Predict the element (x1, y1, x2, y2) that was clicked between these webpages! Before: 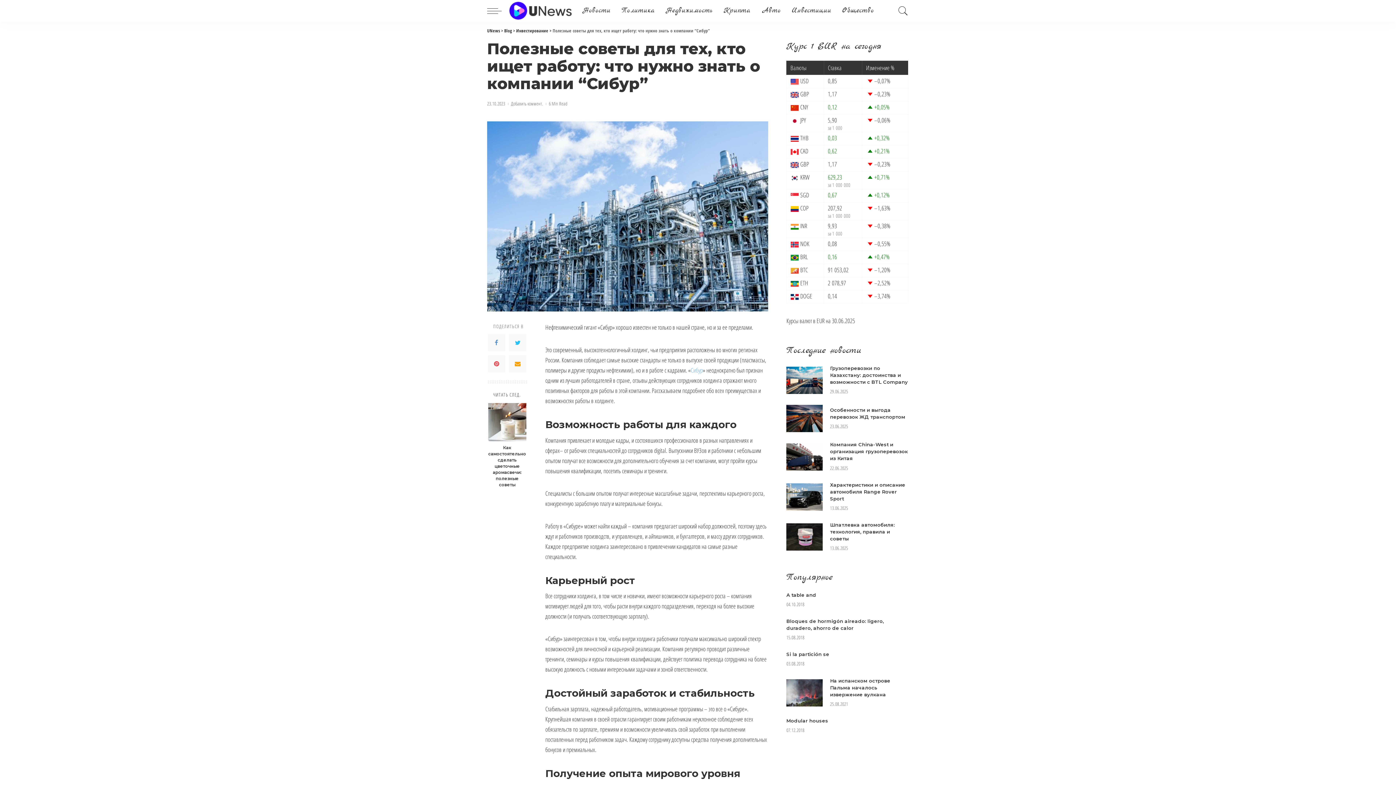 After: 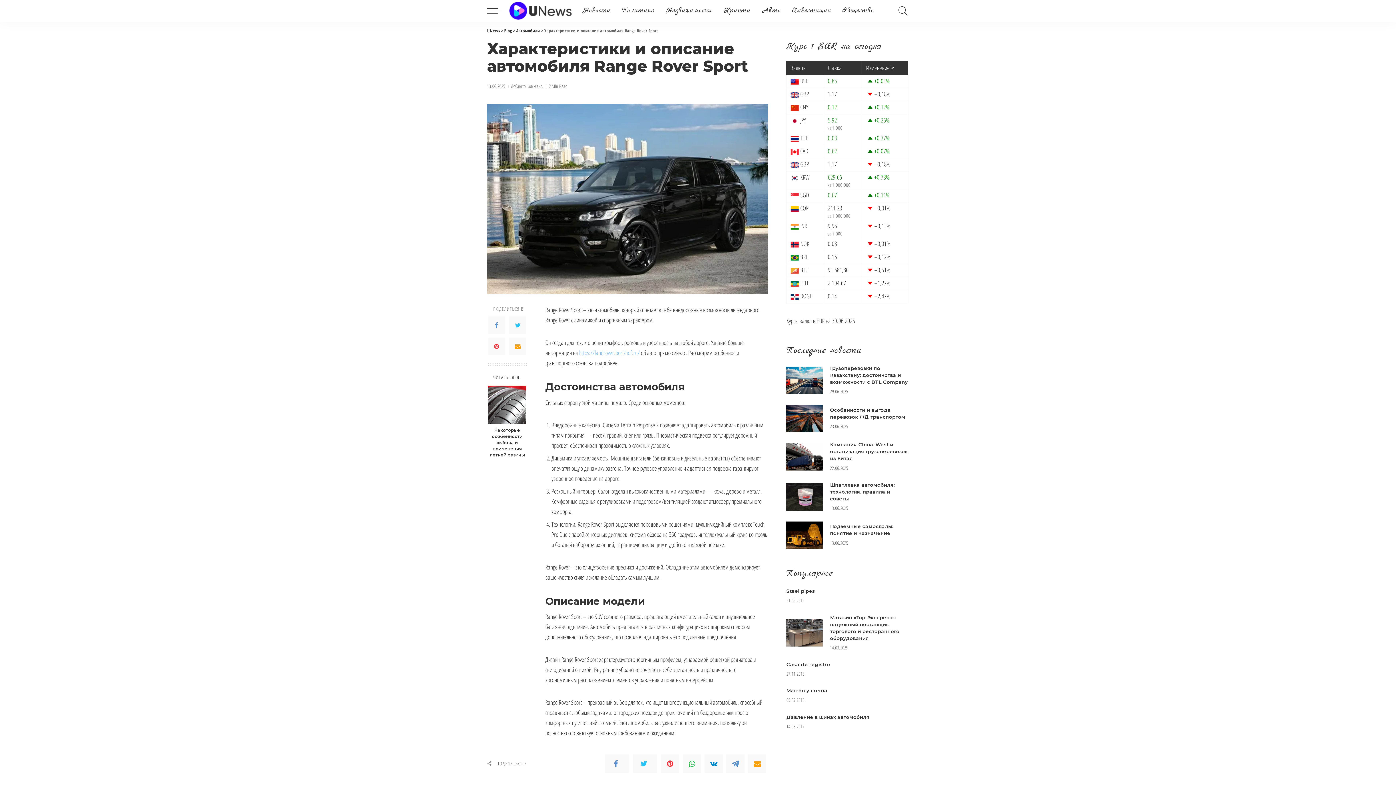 Action: bbox: (786, 483, 823, 510)